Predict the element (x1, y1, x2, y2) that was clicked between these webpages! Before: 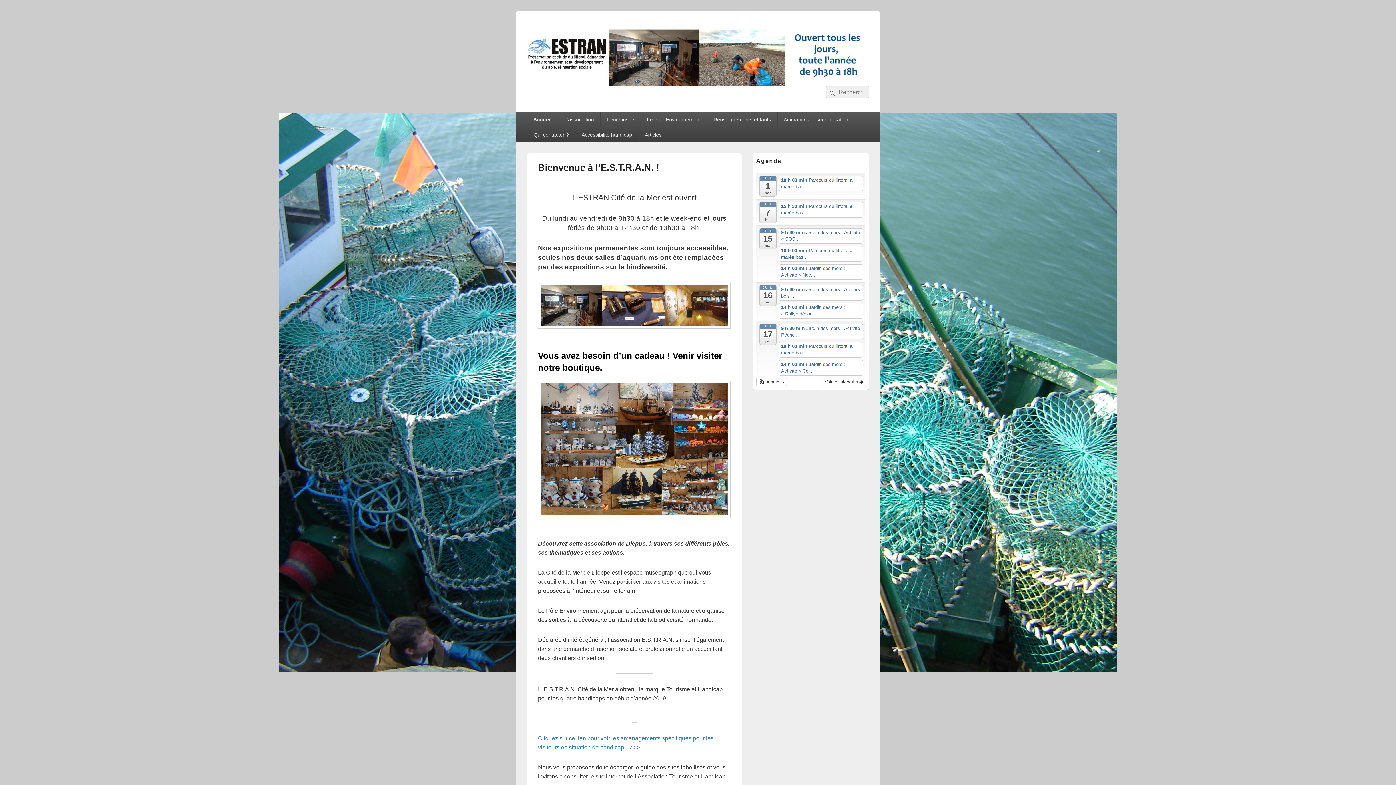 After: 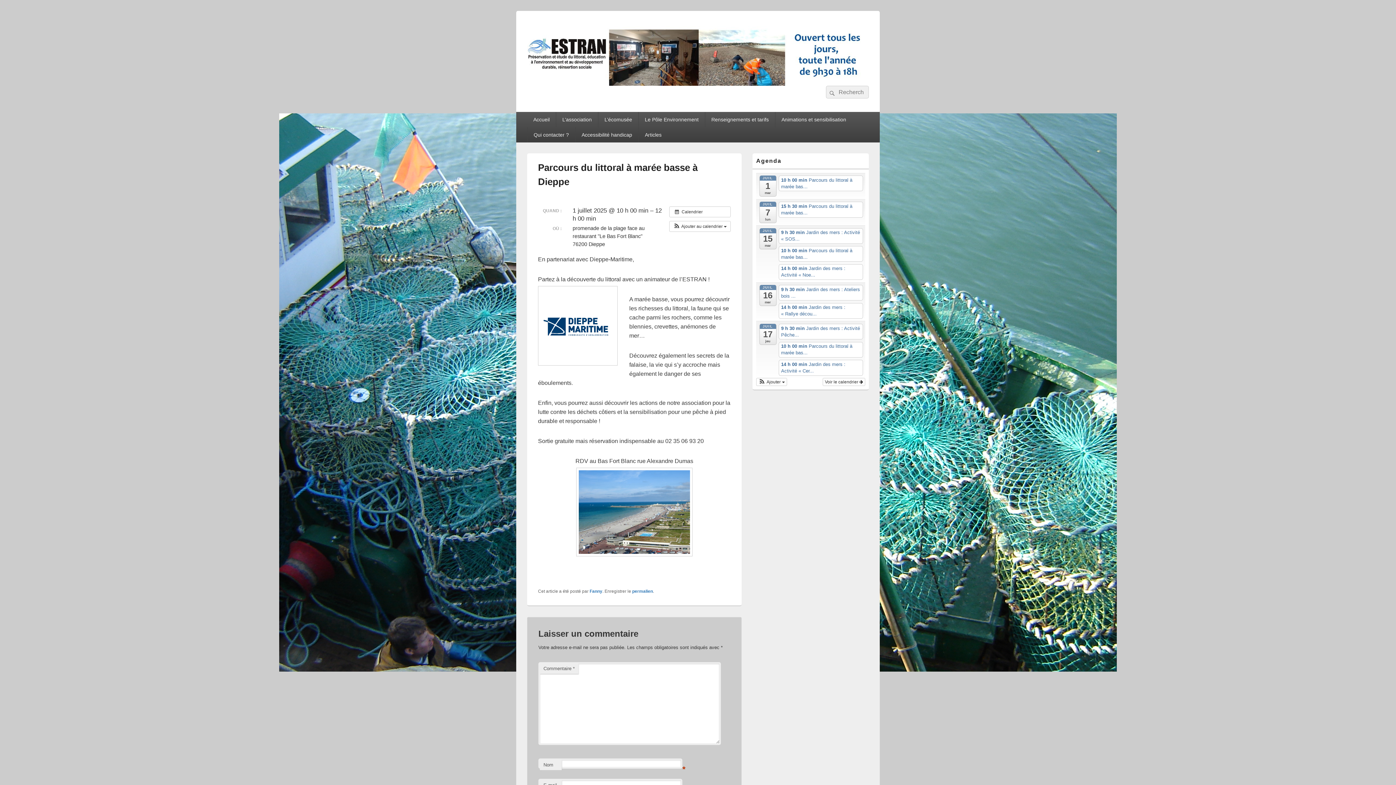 Action: bbox: (779, 175, 863, 191) label: 10 h 00 min Parcours du littoral à marée bas...